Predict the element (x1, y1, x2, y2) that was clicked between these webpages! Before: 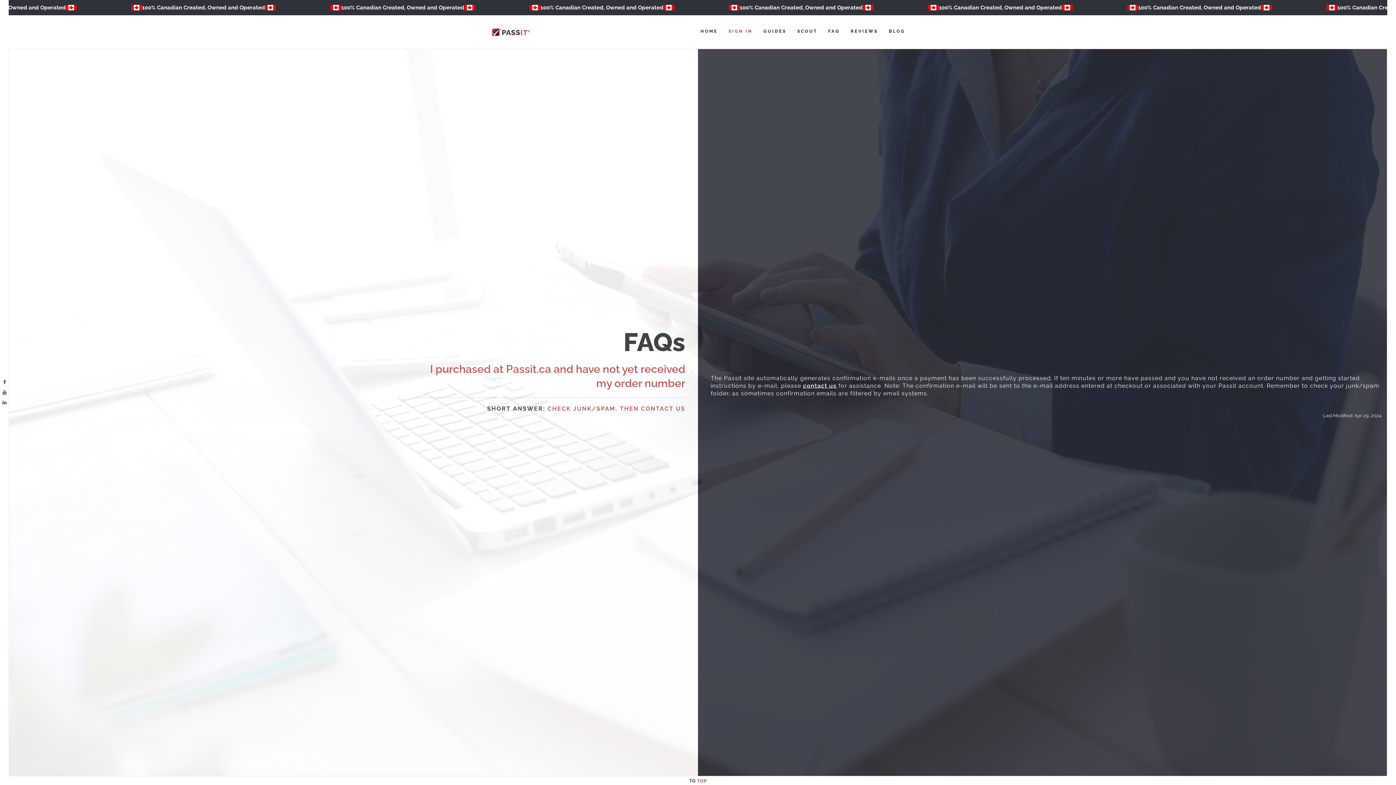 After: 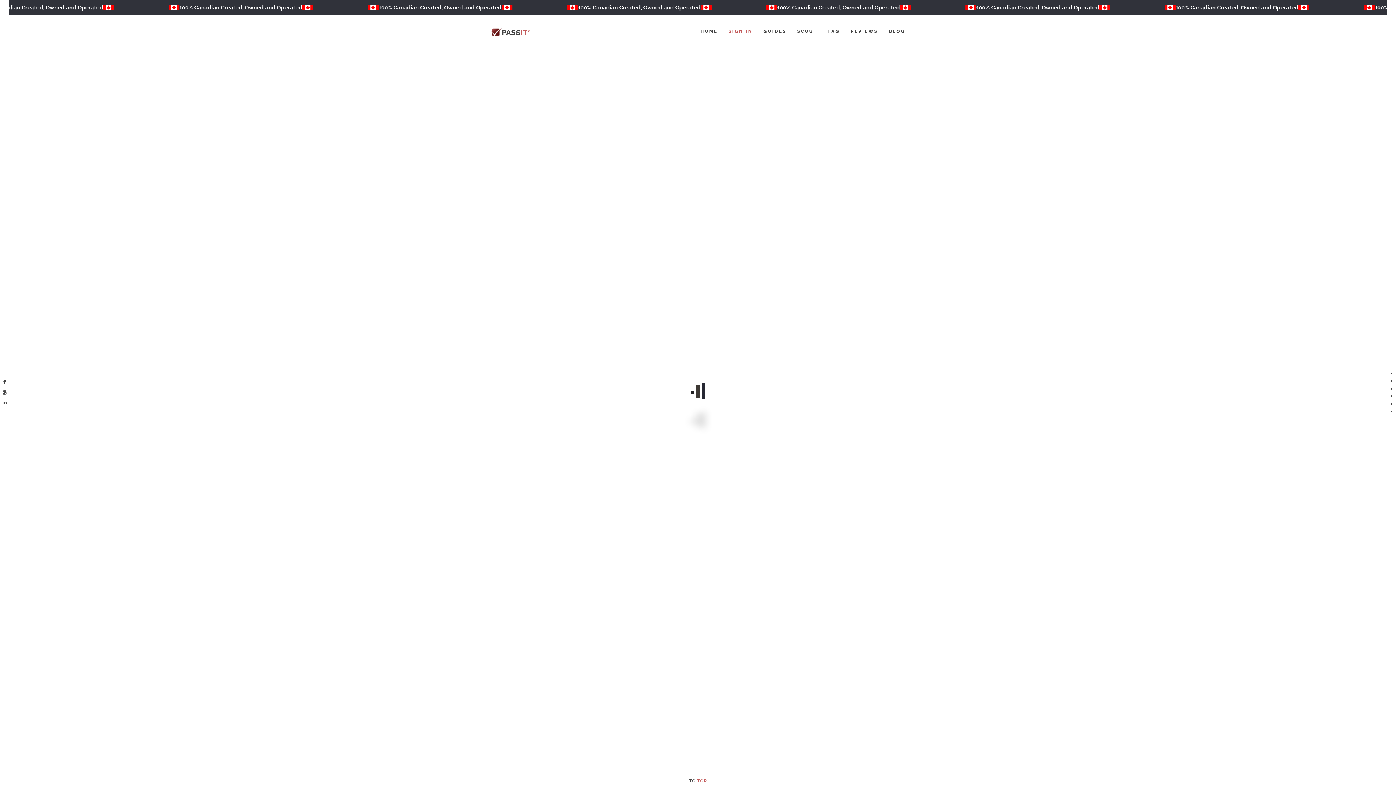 Action: label: HOME bbox: (695, 15, 723, 47)